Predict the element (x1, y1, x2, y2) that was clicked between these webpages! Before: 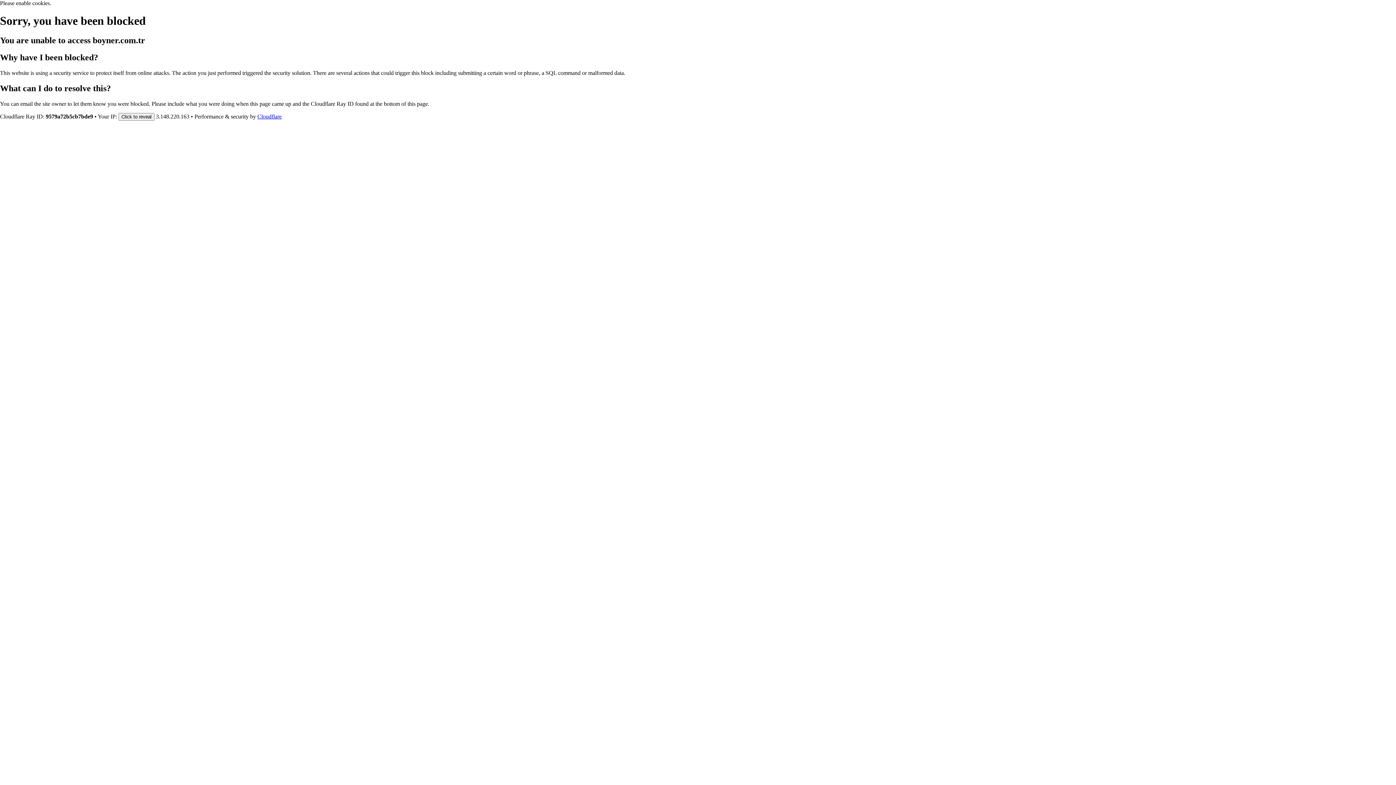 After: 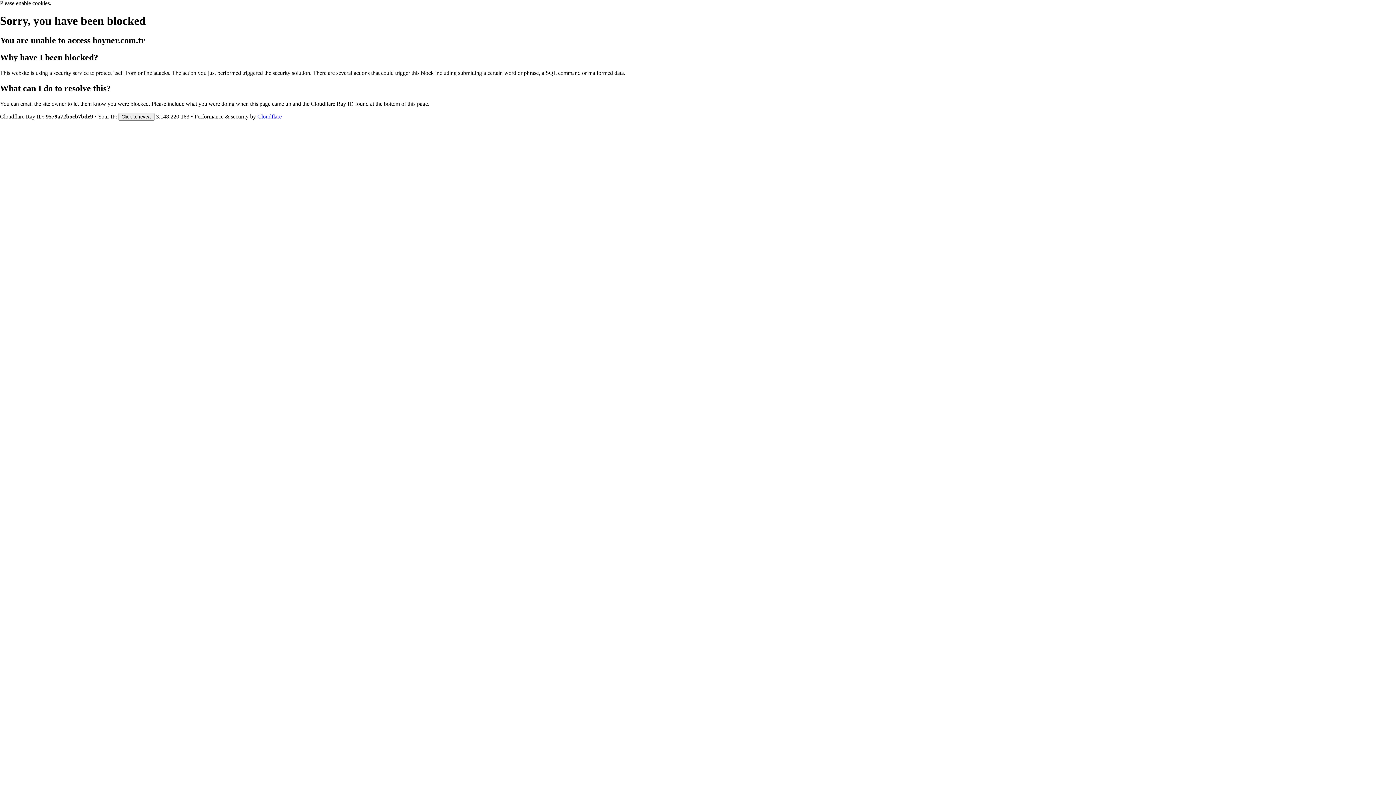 Action: bbox: (257, 113, 281, 119) label: Cloudflare